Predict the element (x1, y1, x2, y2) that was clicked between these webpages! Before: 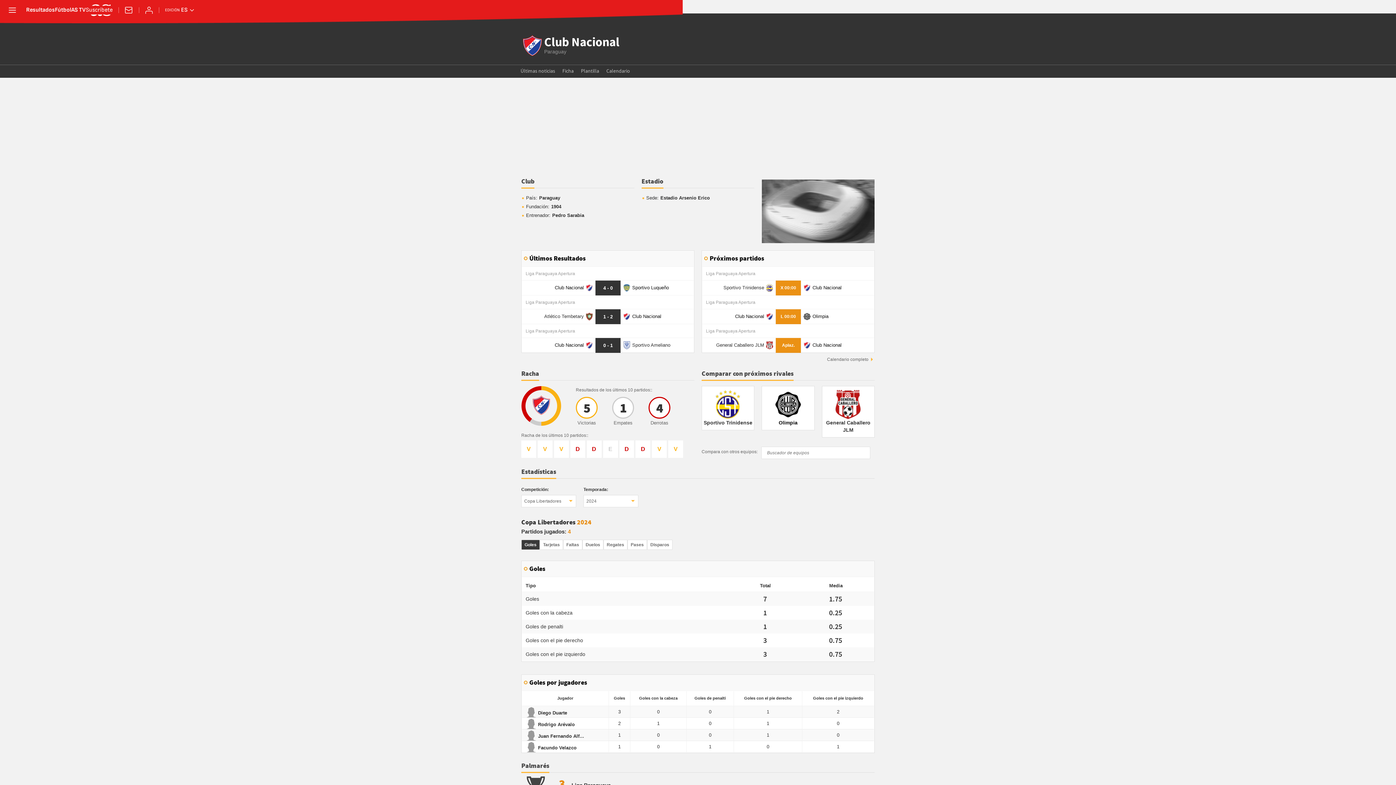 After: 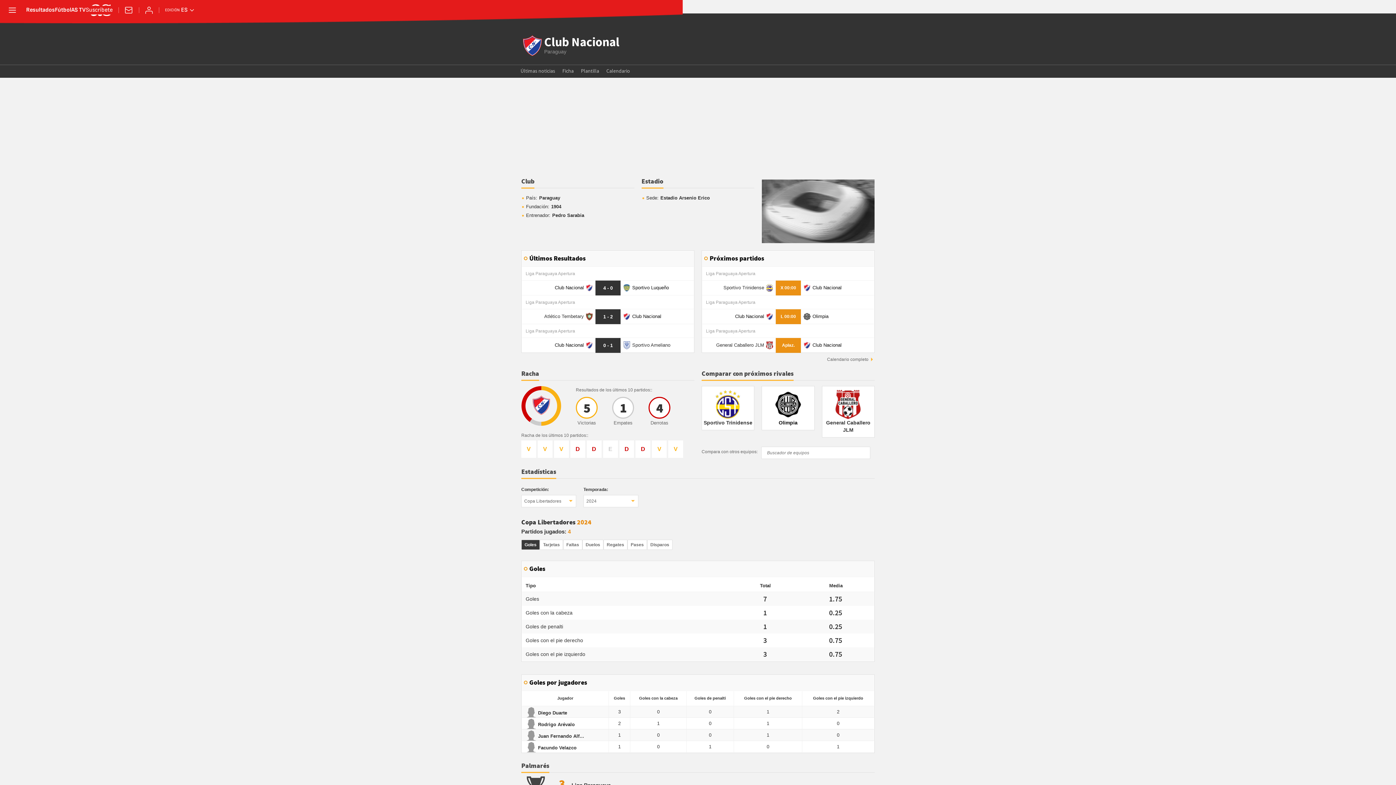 Action: bbox: (521, 468, 556, 479) label: Estadísticas